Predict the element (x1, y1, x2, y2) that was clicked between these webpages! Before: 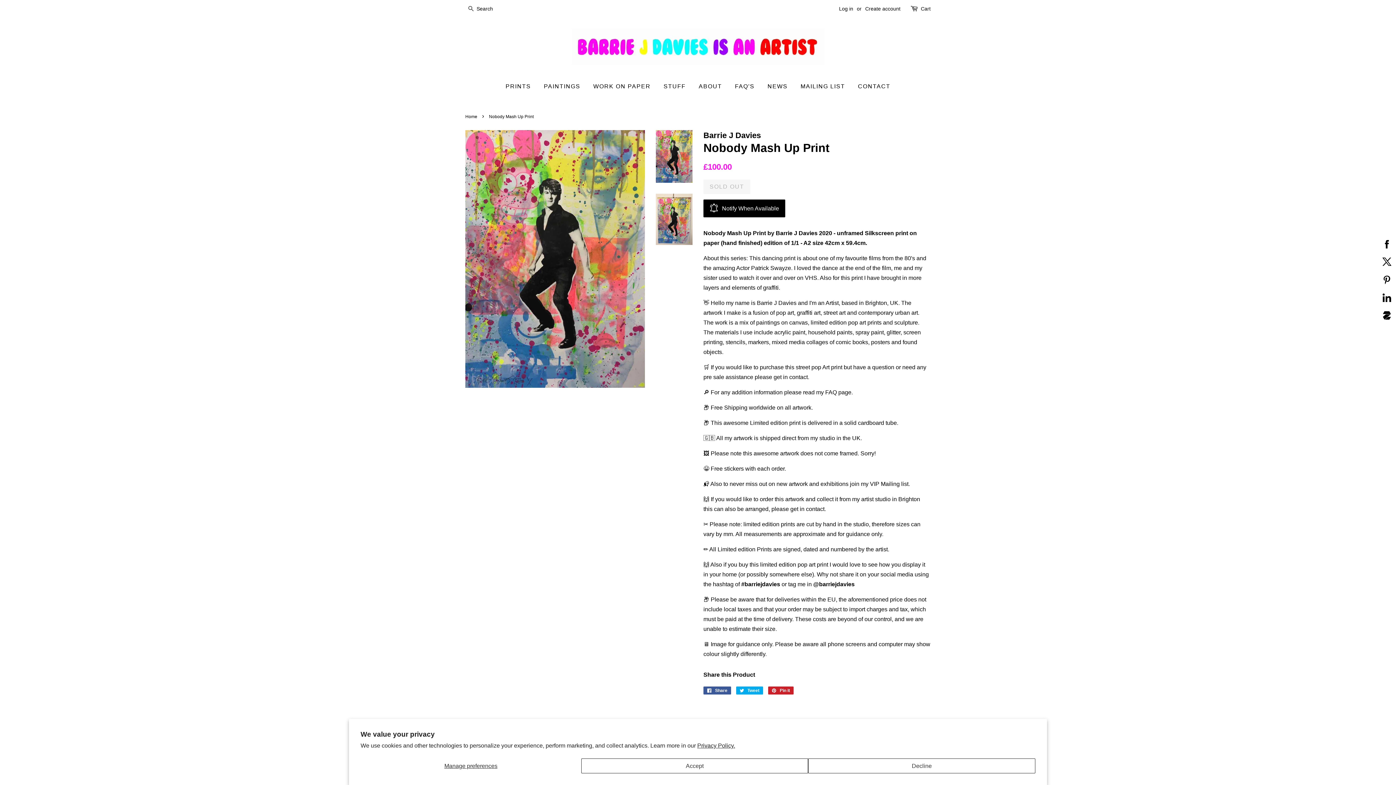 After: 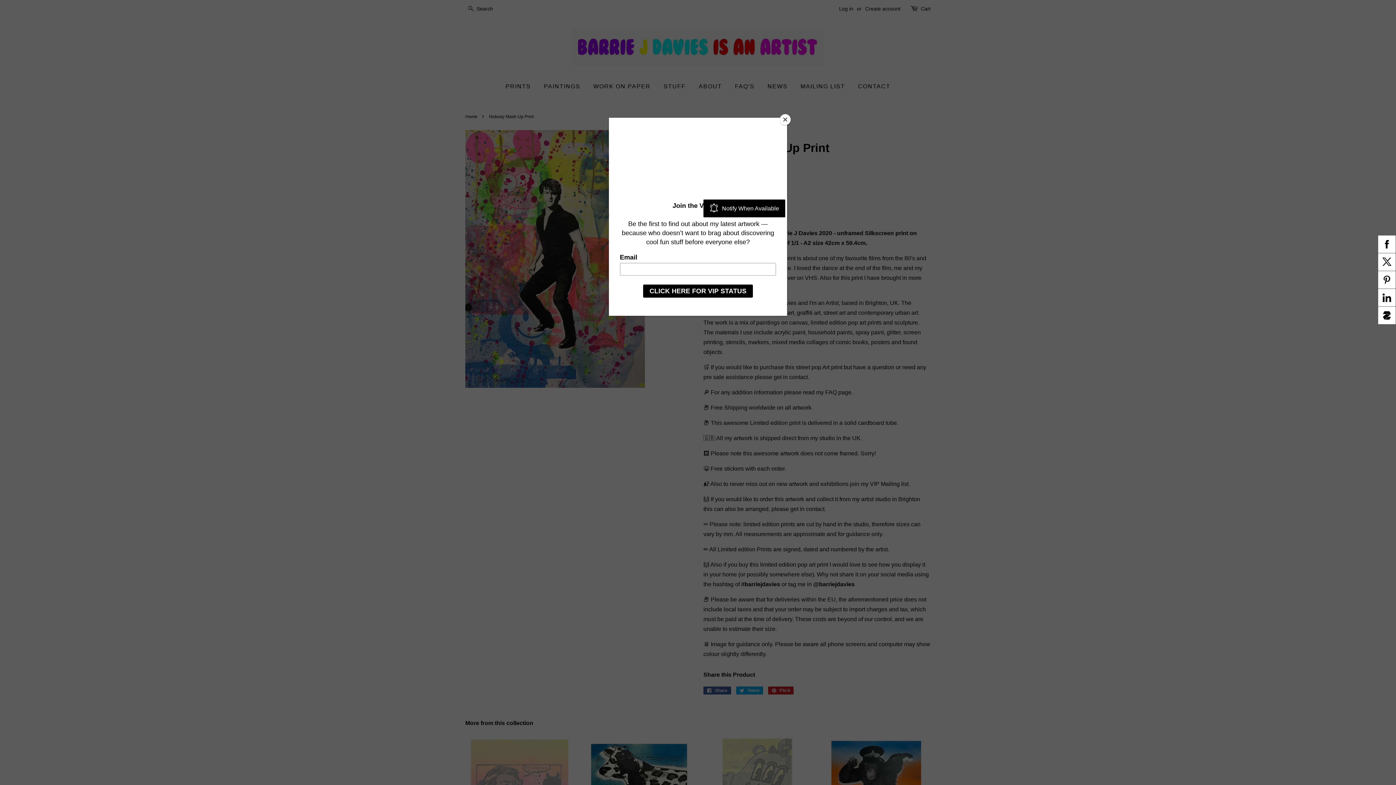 Action: label: Decline bbox: (808, 758, 1035, 773)